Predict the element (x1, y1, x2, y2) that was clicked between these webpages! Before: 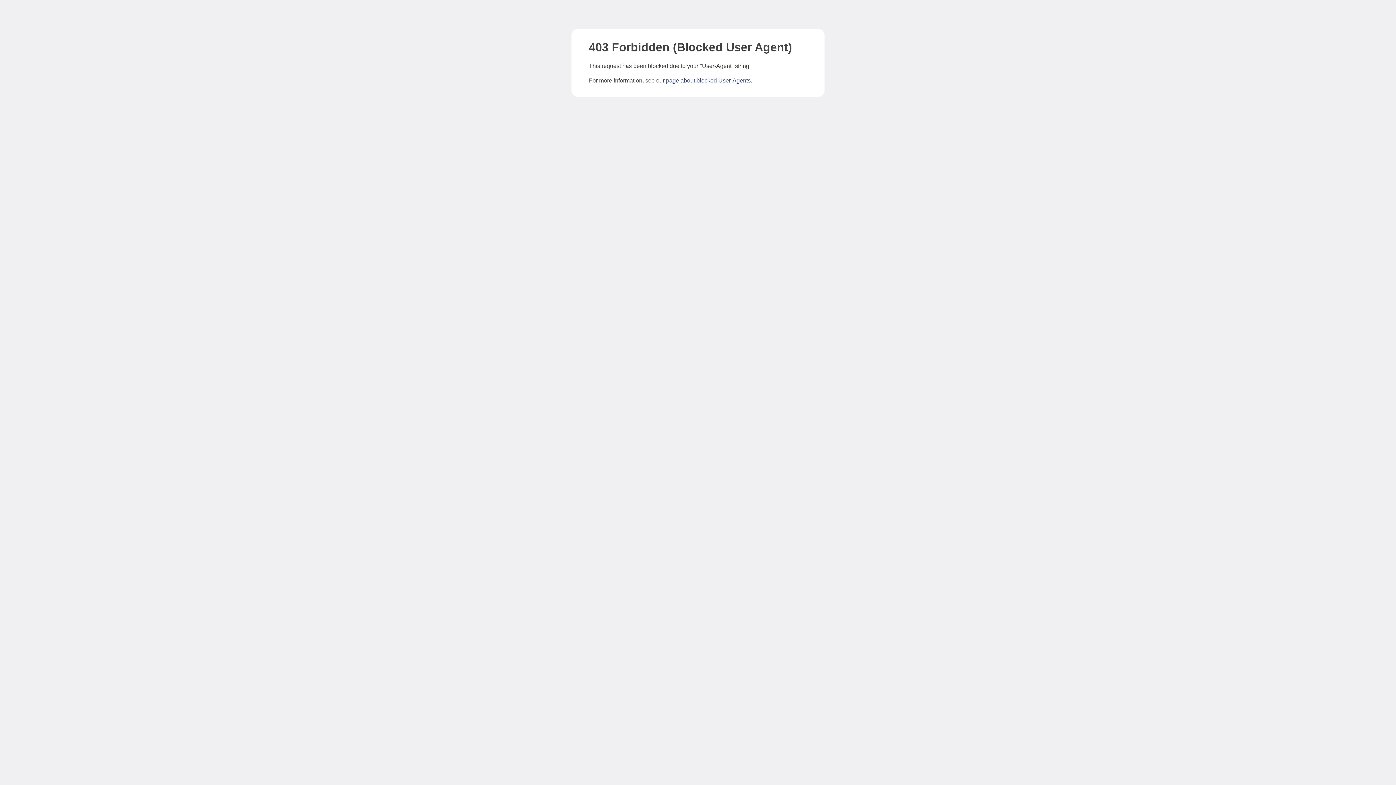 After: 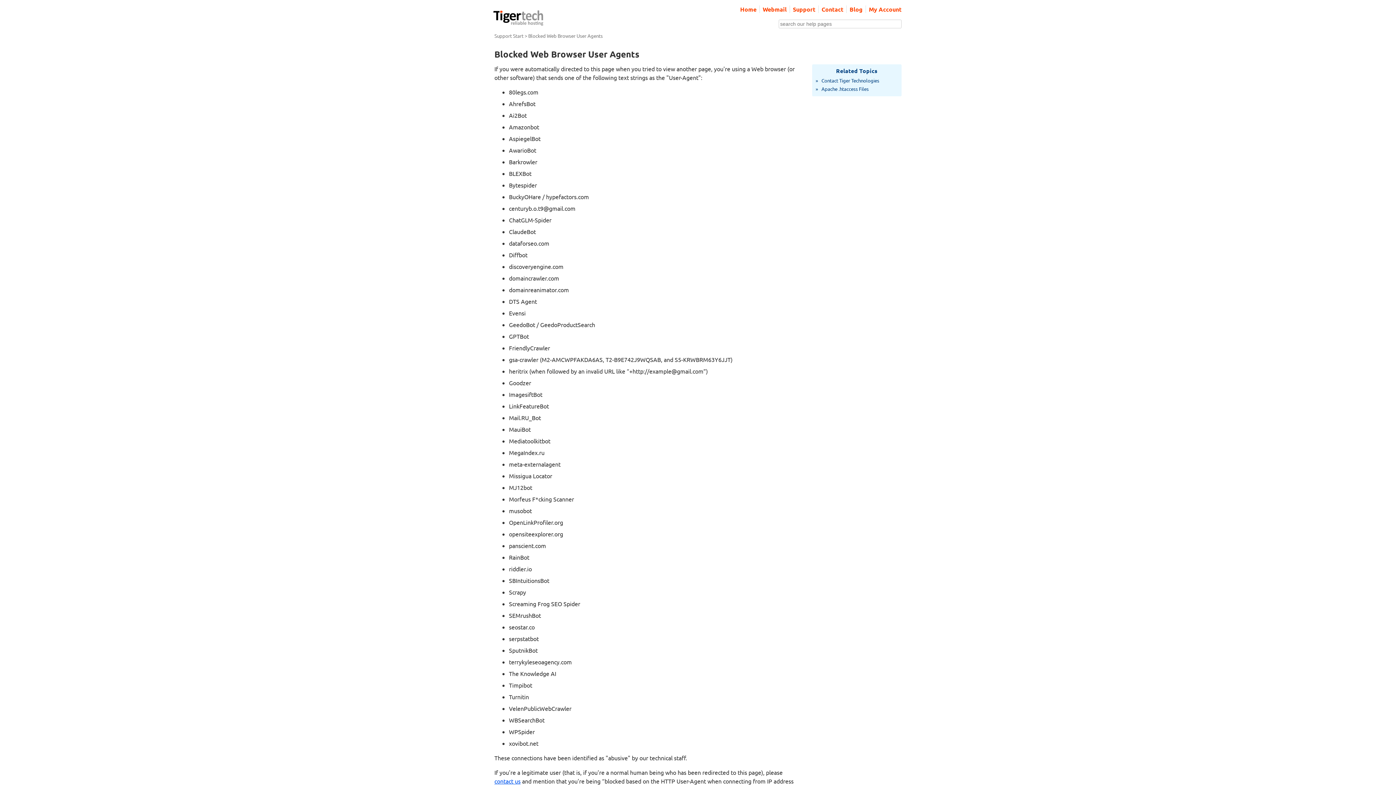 Action: label: page about blocked User-Agents bbox: (666, 77, 750, 83)